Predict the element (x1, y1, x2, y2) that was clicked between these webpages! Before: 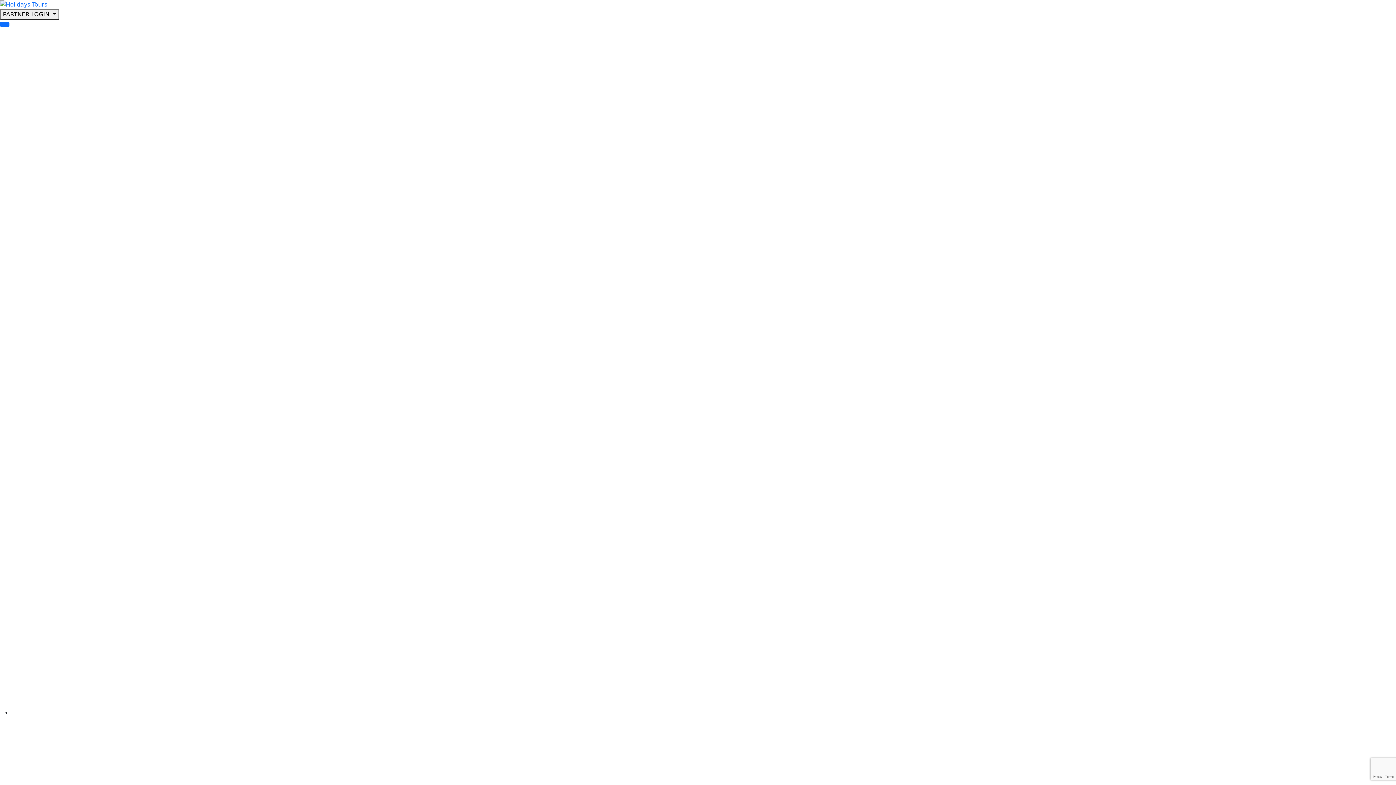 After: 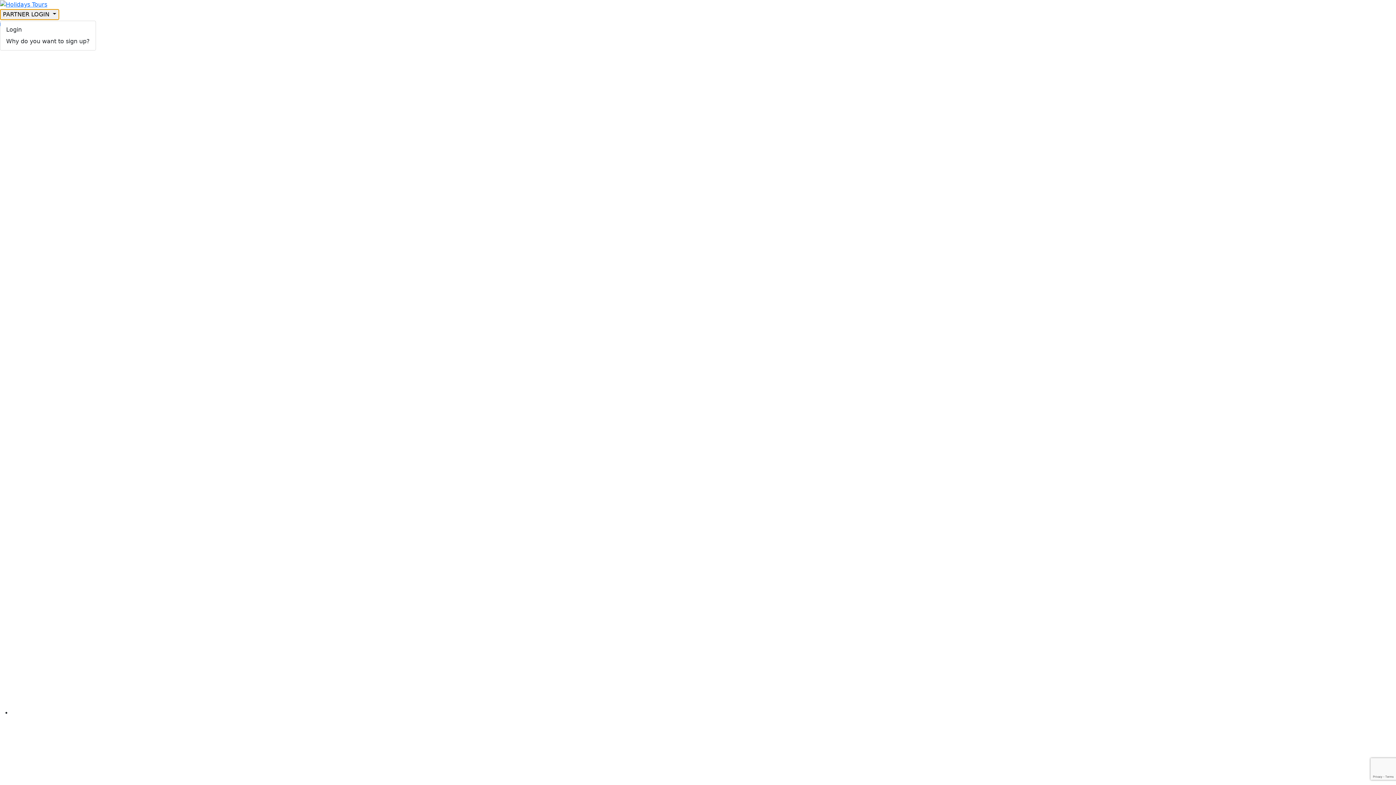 Action: bbox: (0, 8, 59, 19) label: PARTNER LOGIN 